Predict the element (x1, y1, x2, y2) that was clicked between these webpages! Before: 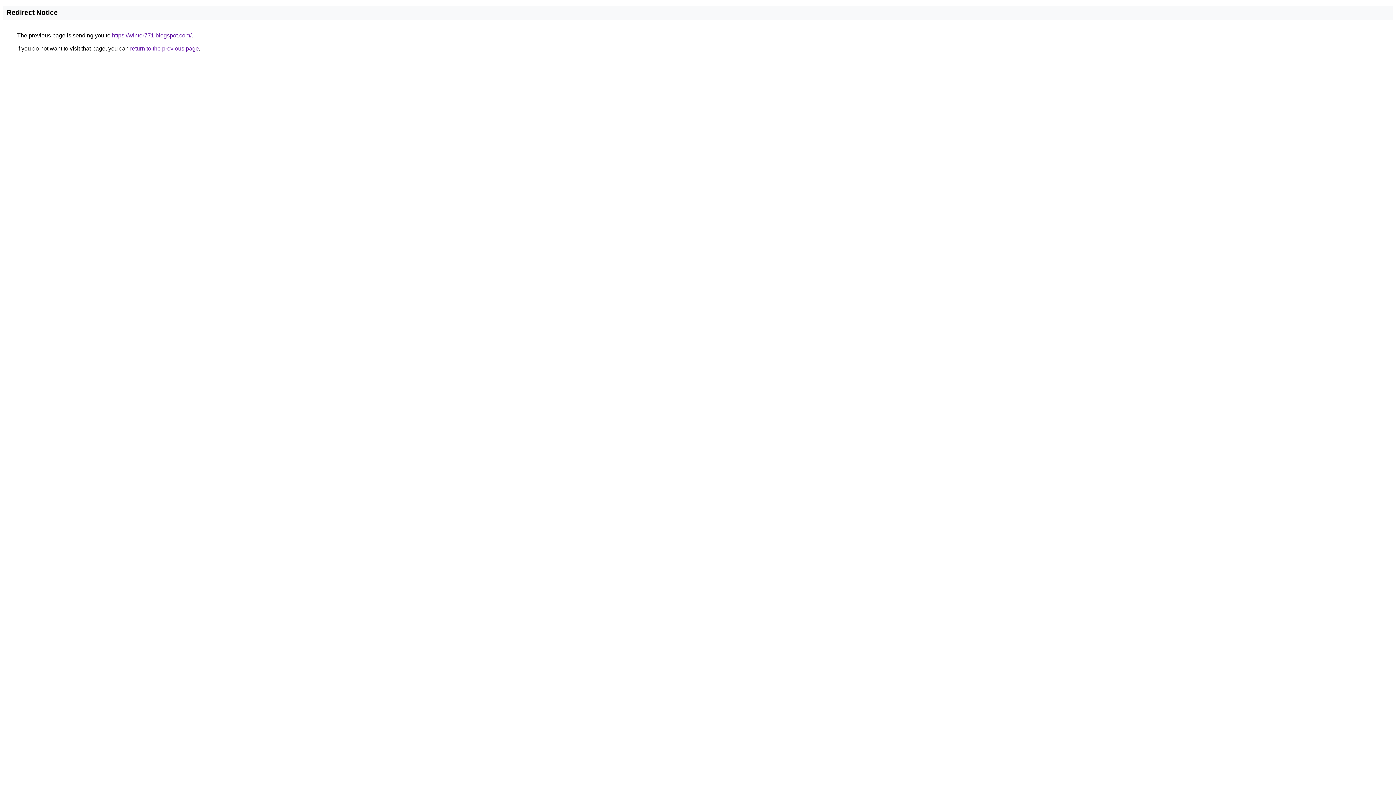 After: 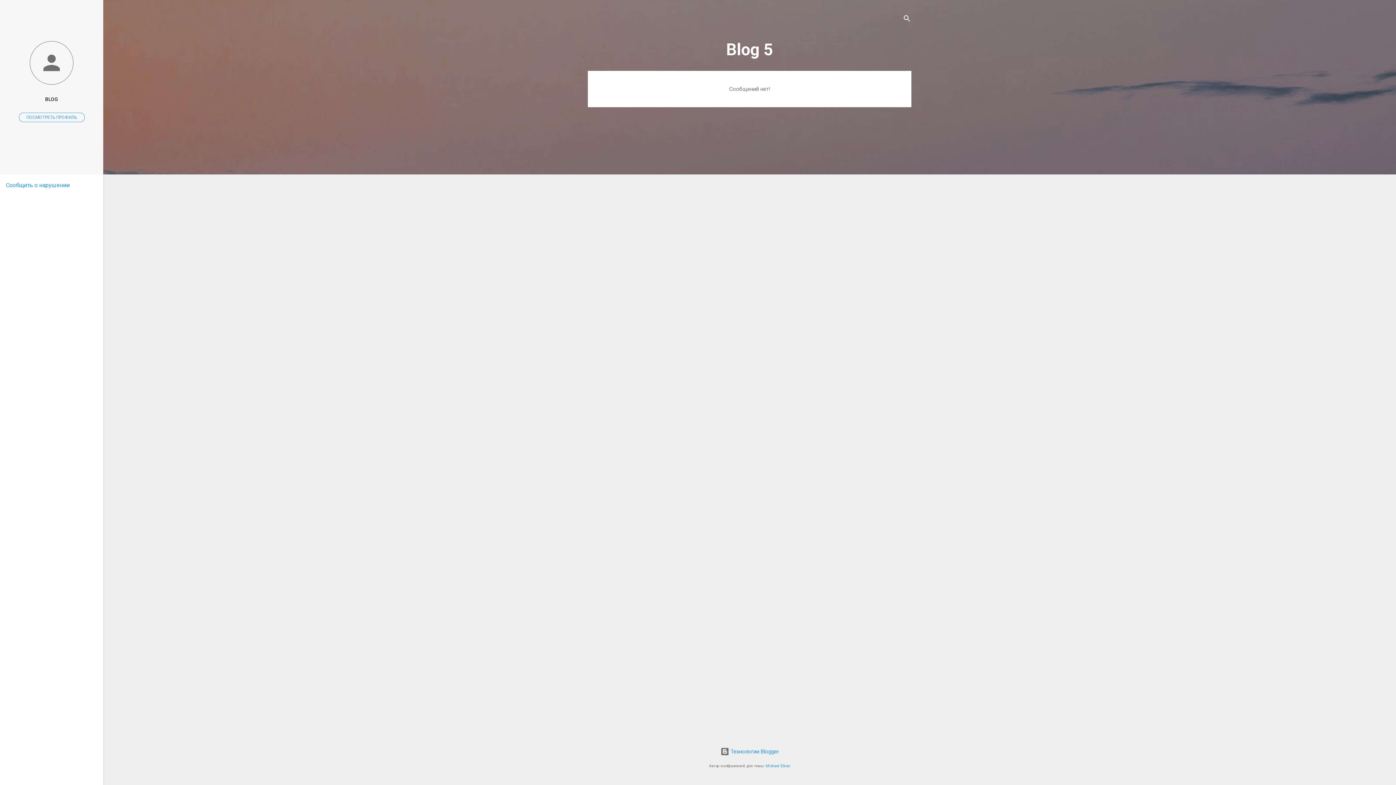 Action: label: https://winter771.blogspot.com/ bbox: (112, 32, 191, 38)